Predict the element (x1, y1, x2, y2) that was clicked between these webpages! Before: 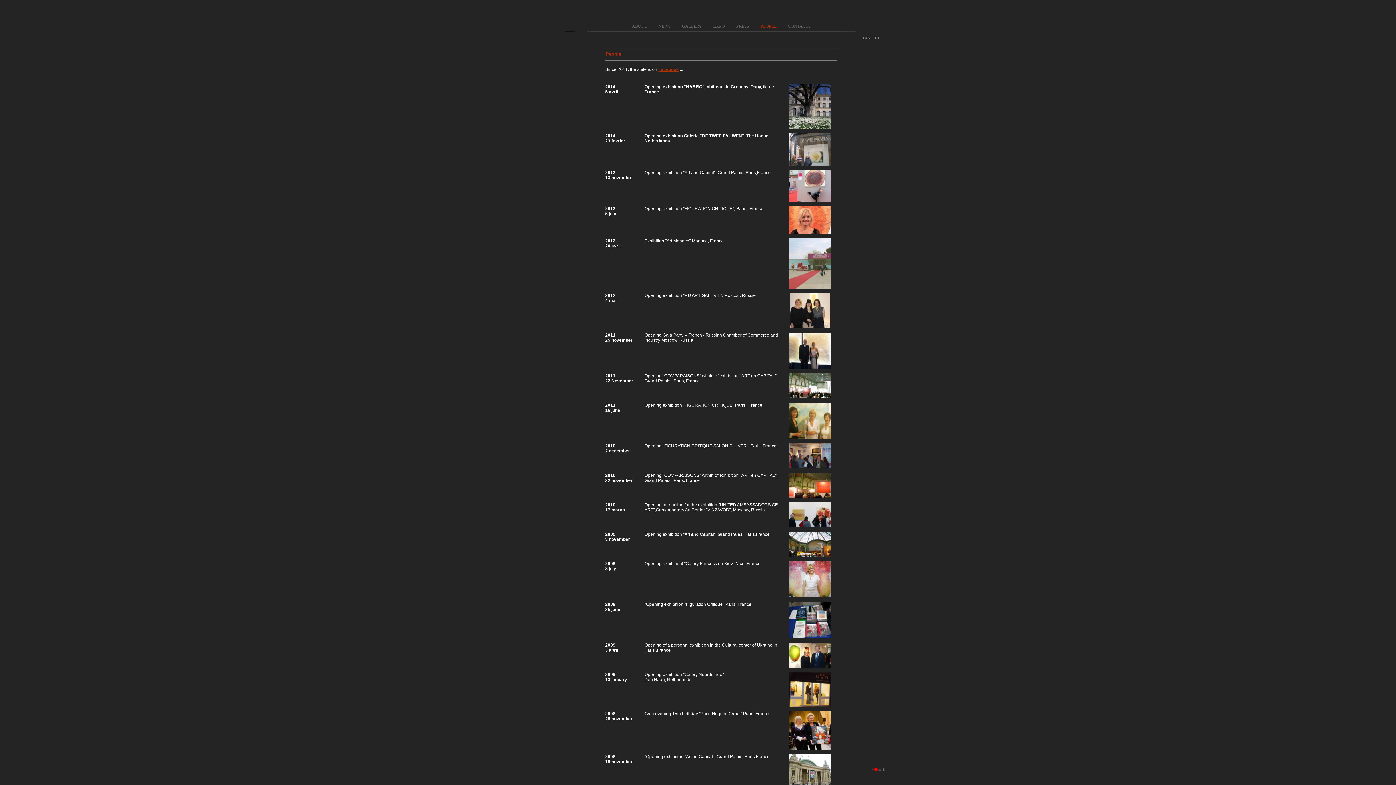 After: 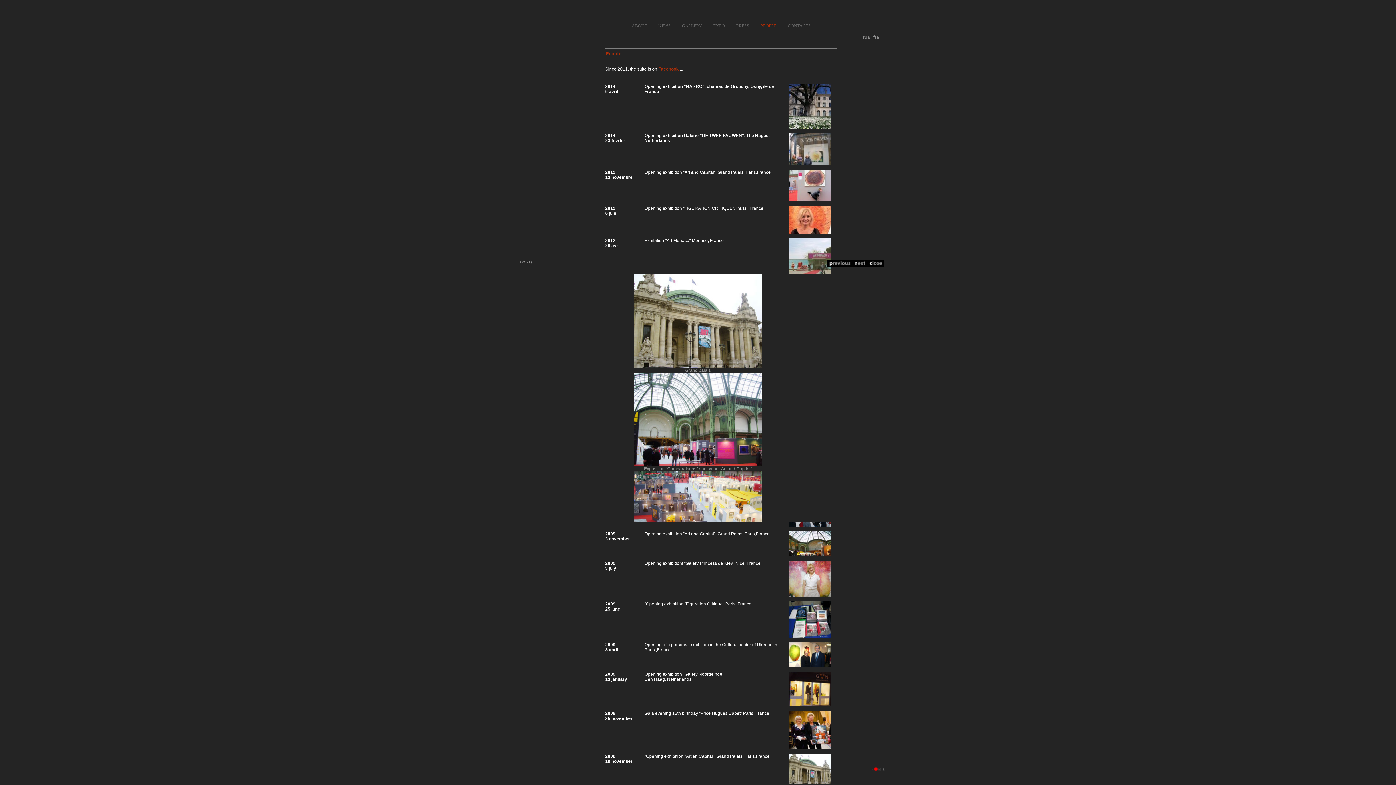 Action: bbox: (789, 782, 831, 785)